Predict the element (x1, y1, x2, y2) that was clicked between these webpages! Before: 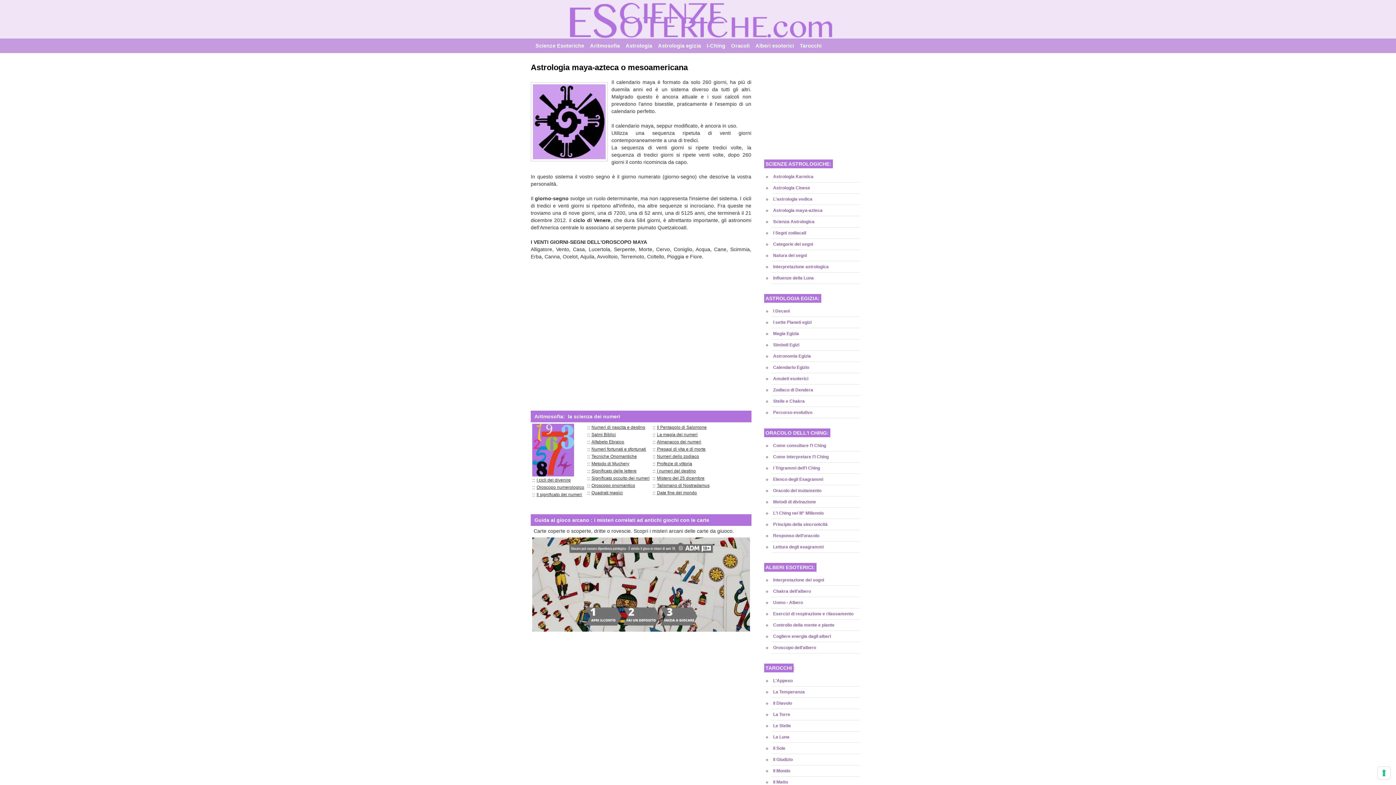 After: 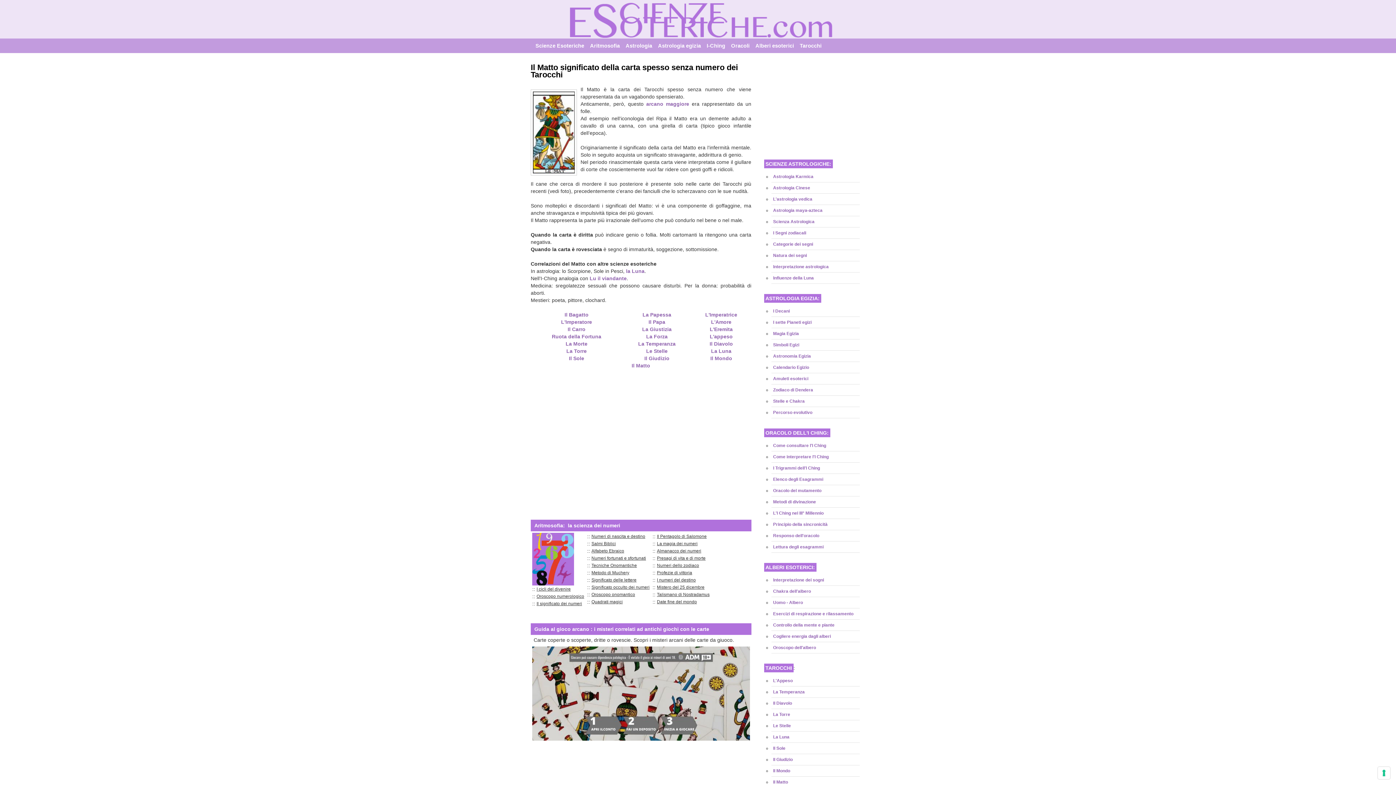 Action: bbox: (773, 780, 788, 785) label: Il Matto